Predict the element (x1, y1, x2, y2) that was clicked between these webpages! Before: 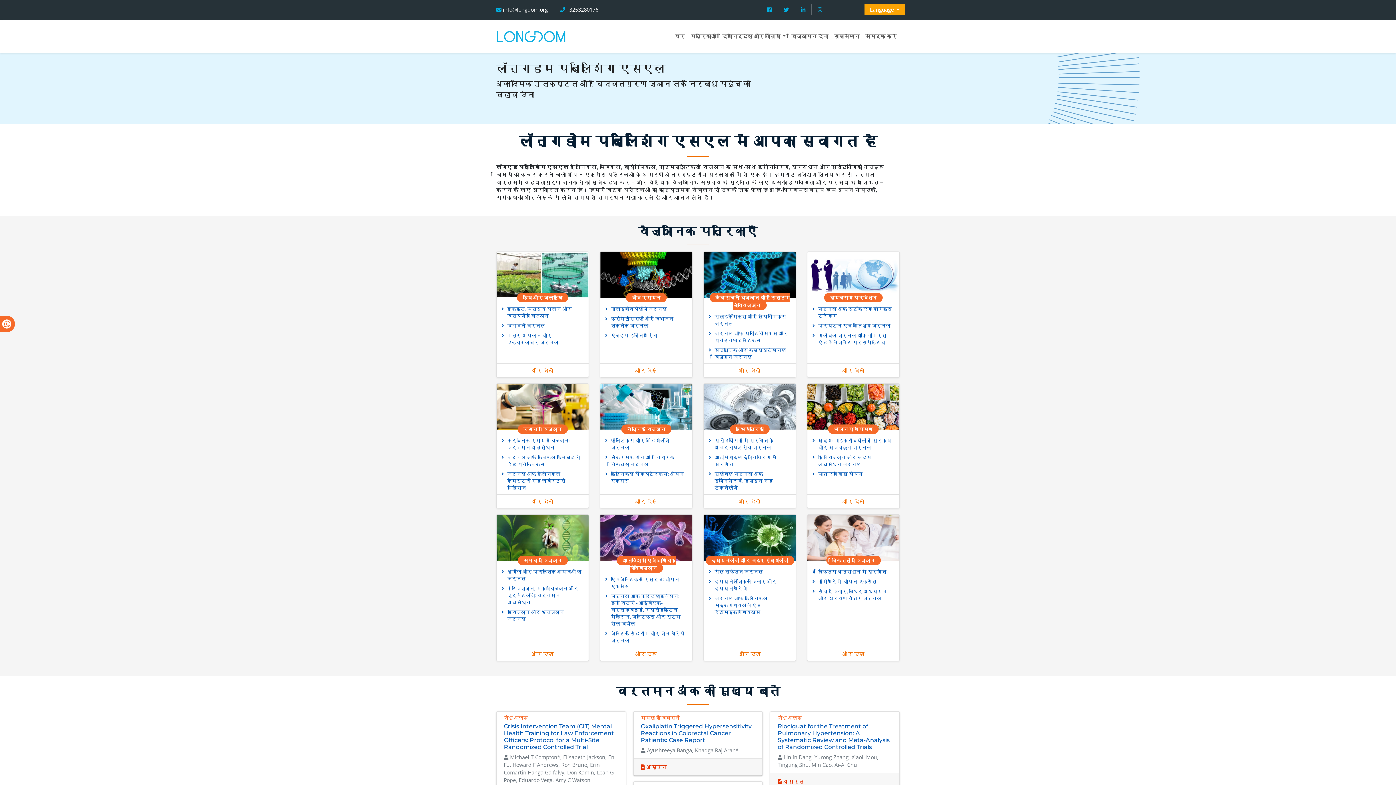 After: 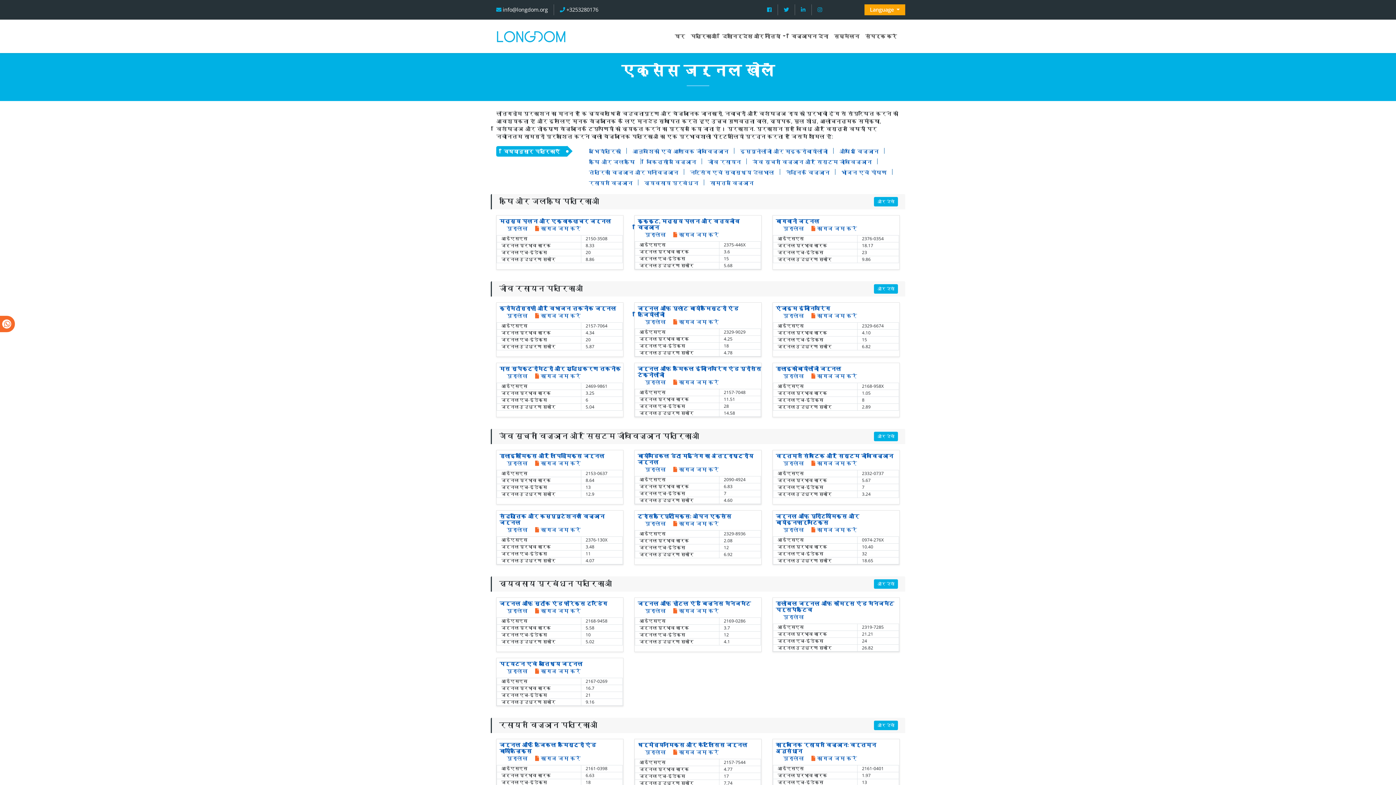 Action: bbox: (688, 29, 719, 43) label: पत्रिकाओं